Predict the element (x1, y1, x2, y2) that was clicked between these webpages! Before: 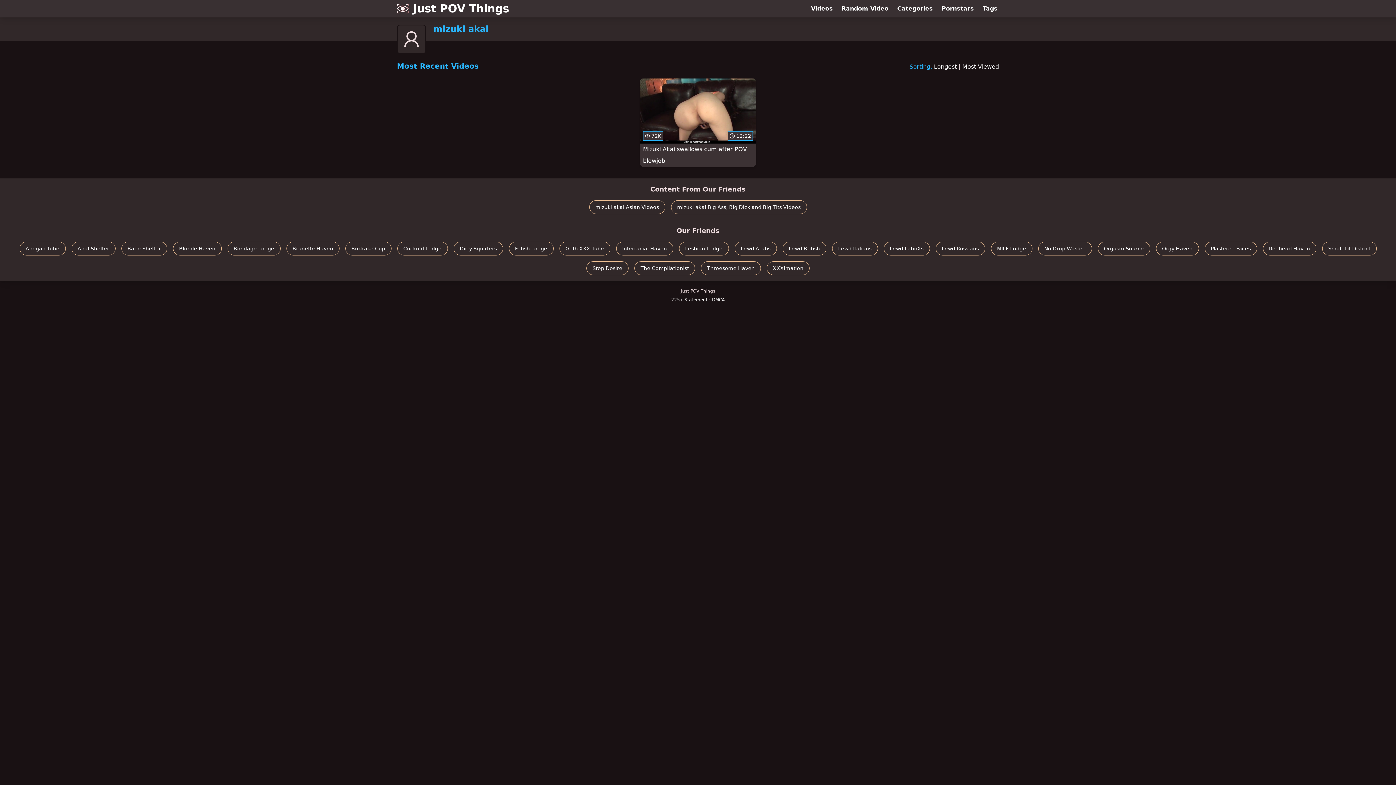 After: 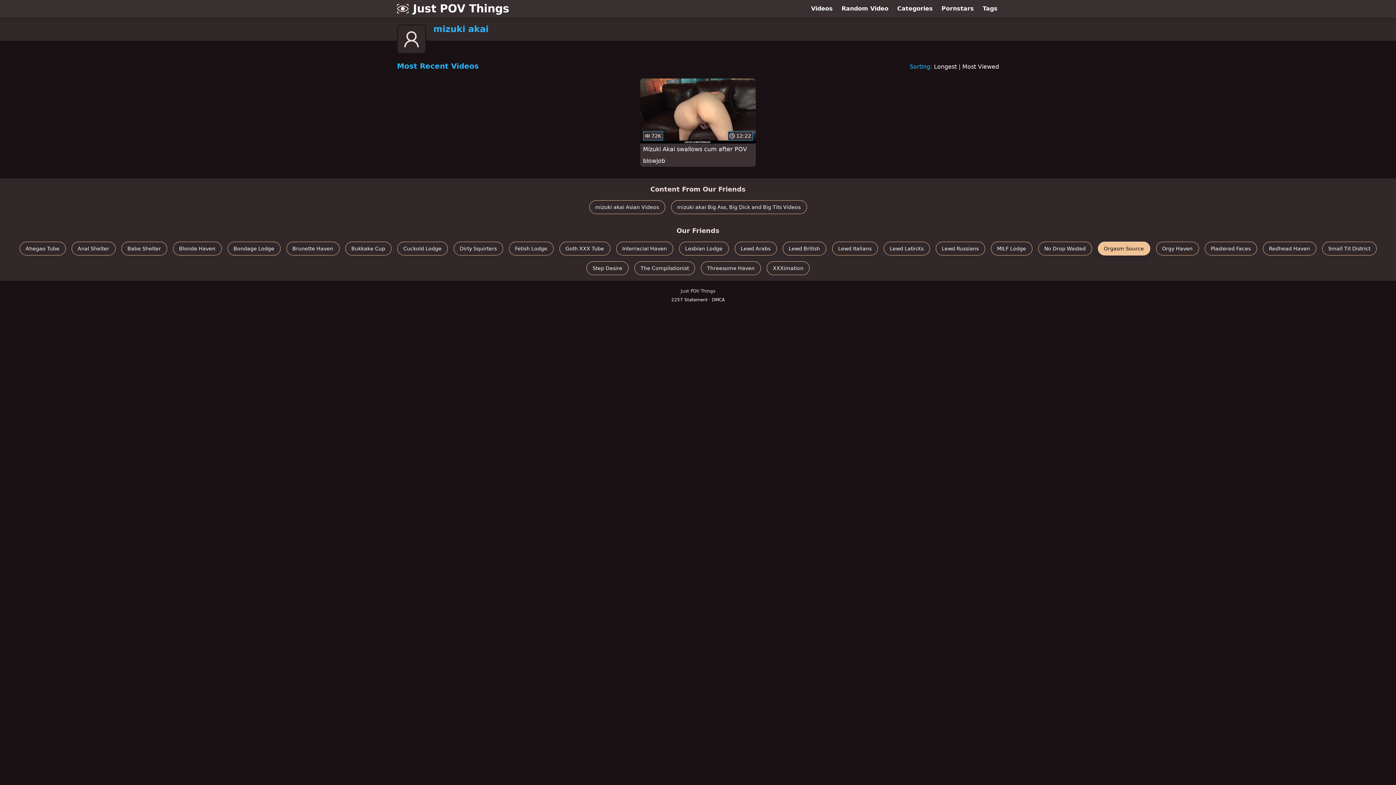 Action: label: Orgasm Source bbox: (1098, 241, 1150, 255)